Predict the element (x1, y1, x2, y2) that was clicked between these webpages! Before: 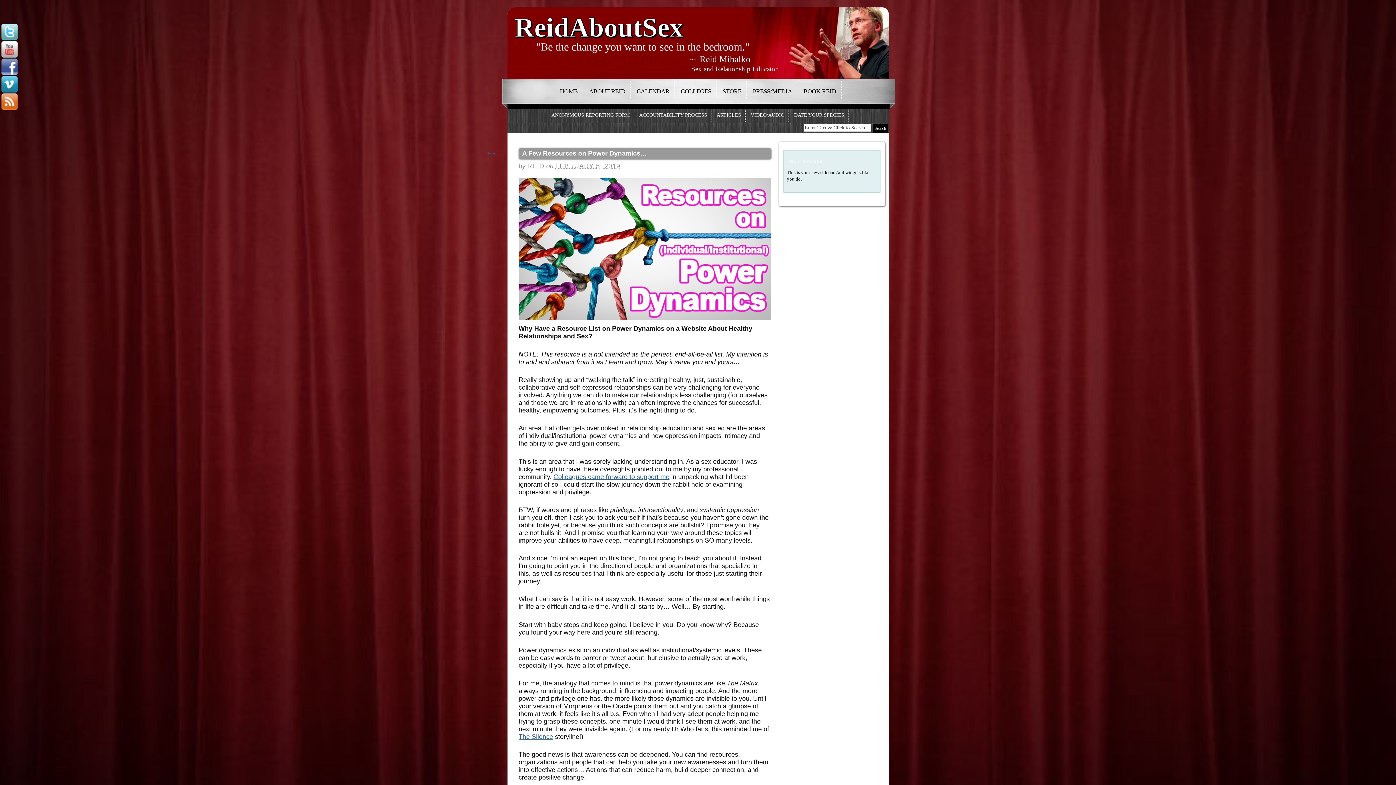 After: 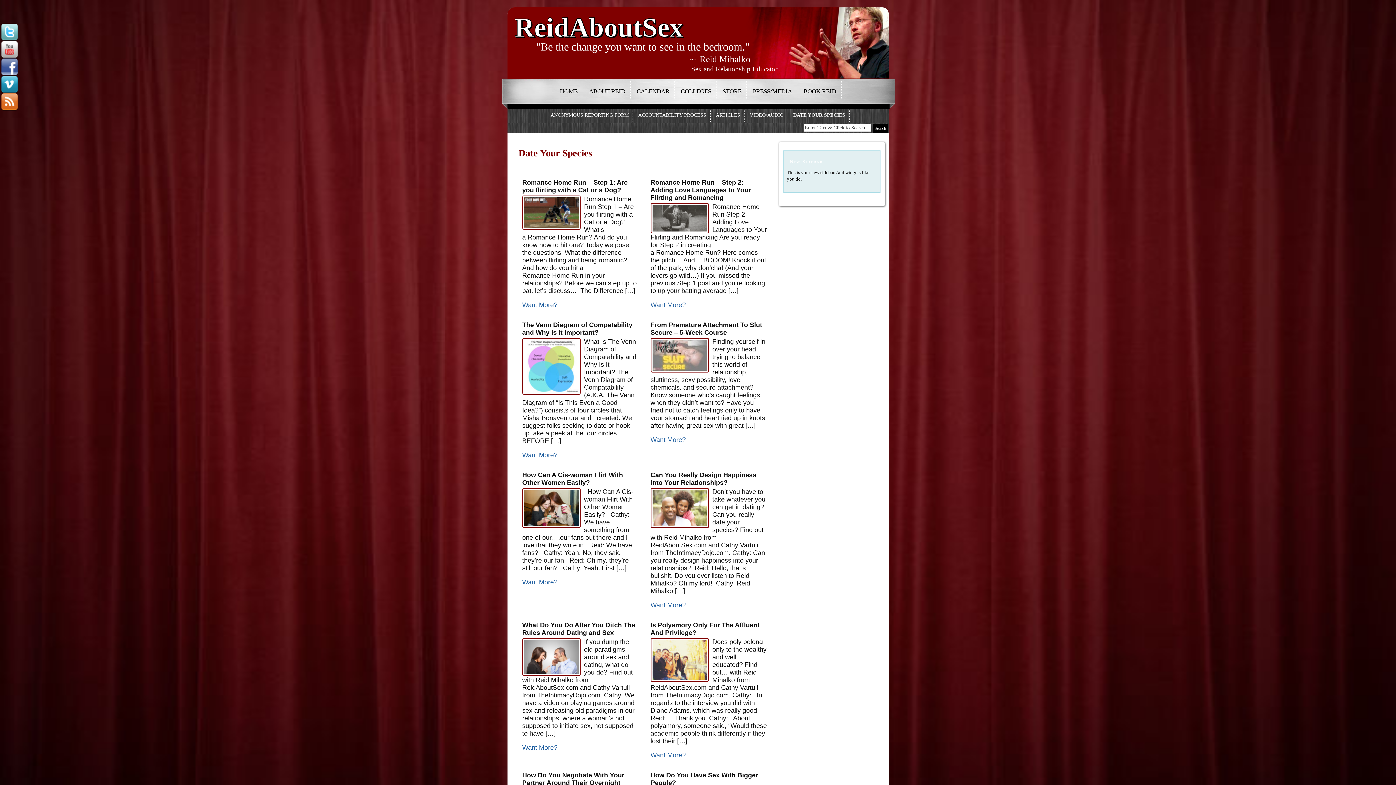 Action: label: DATE YOUR SPECIES bbox: (790, 108, 848, 121)